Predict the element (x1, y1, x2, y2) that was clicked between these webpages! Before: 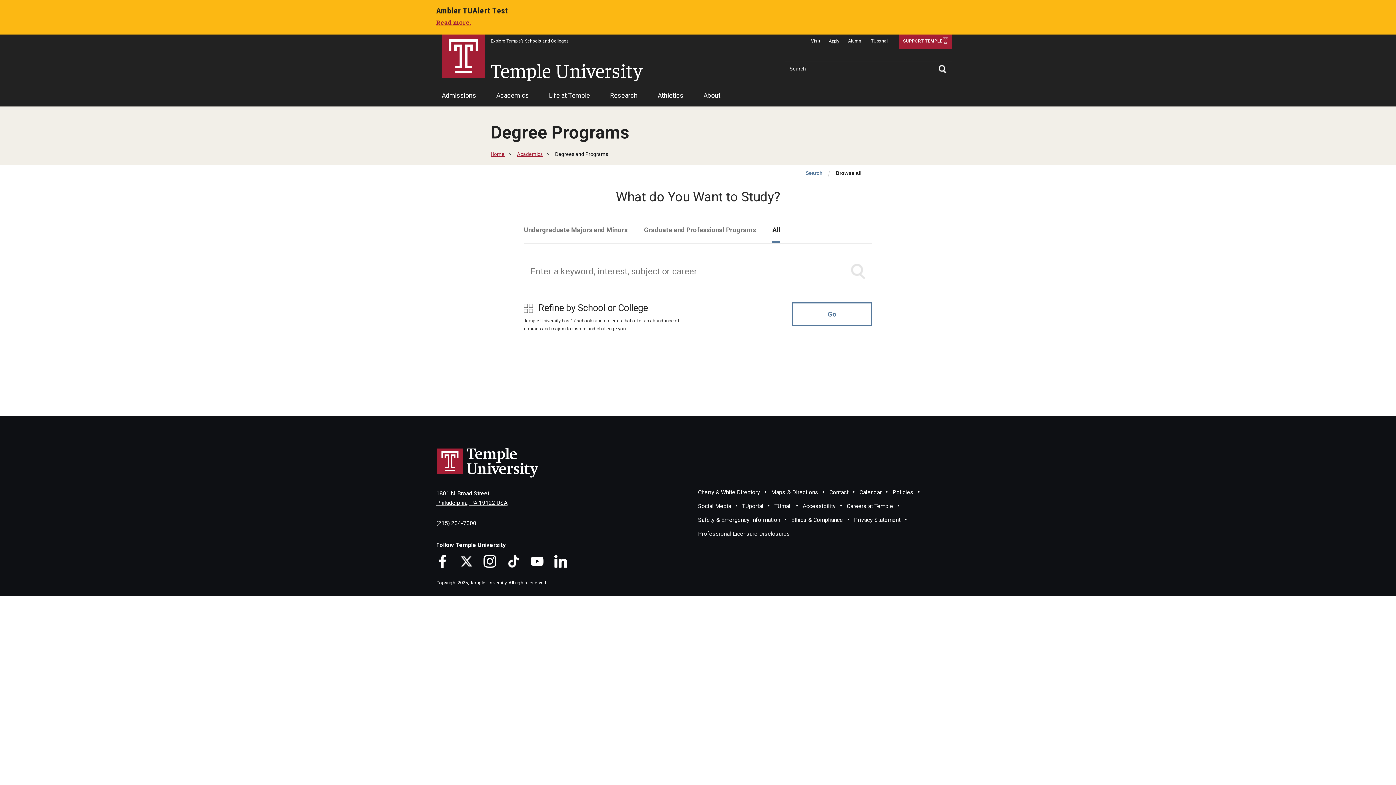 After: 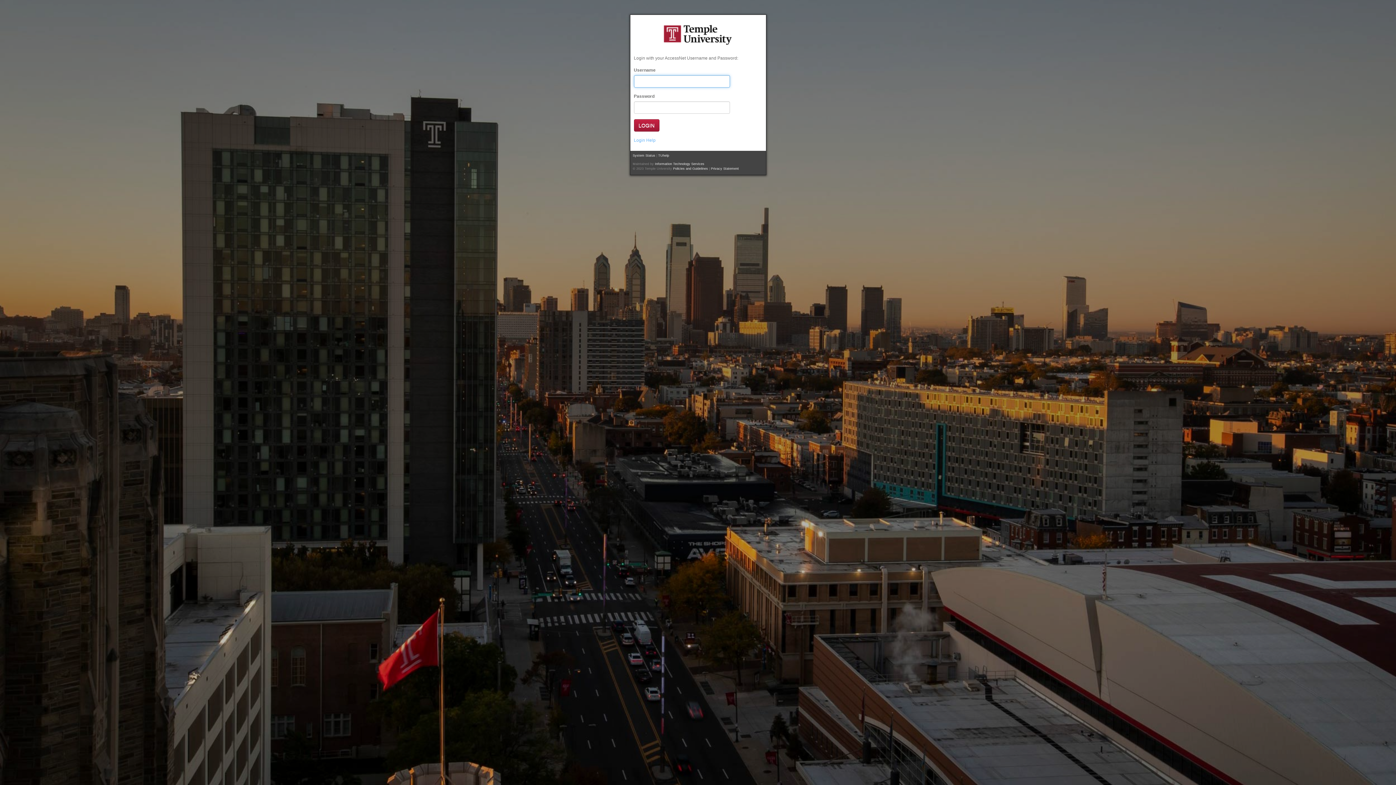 Action: label: TUmail bbox: (774, 502, 792, 509)